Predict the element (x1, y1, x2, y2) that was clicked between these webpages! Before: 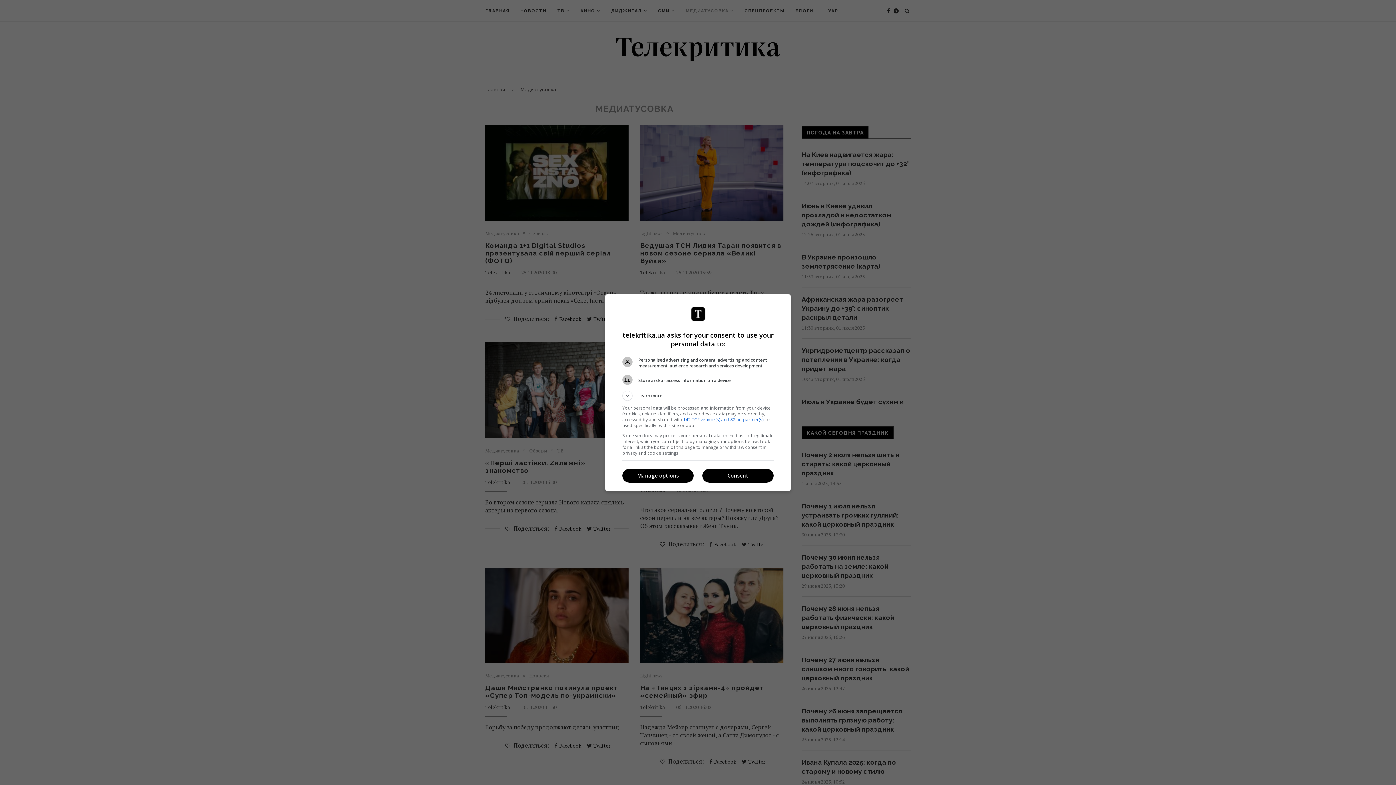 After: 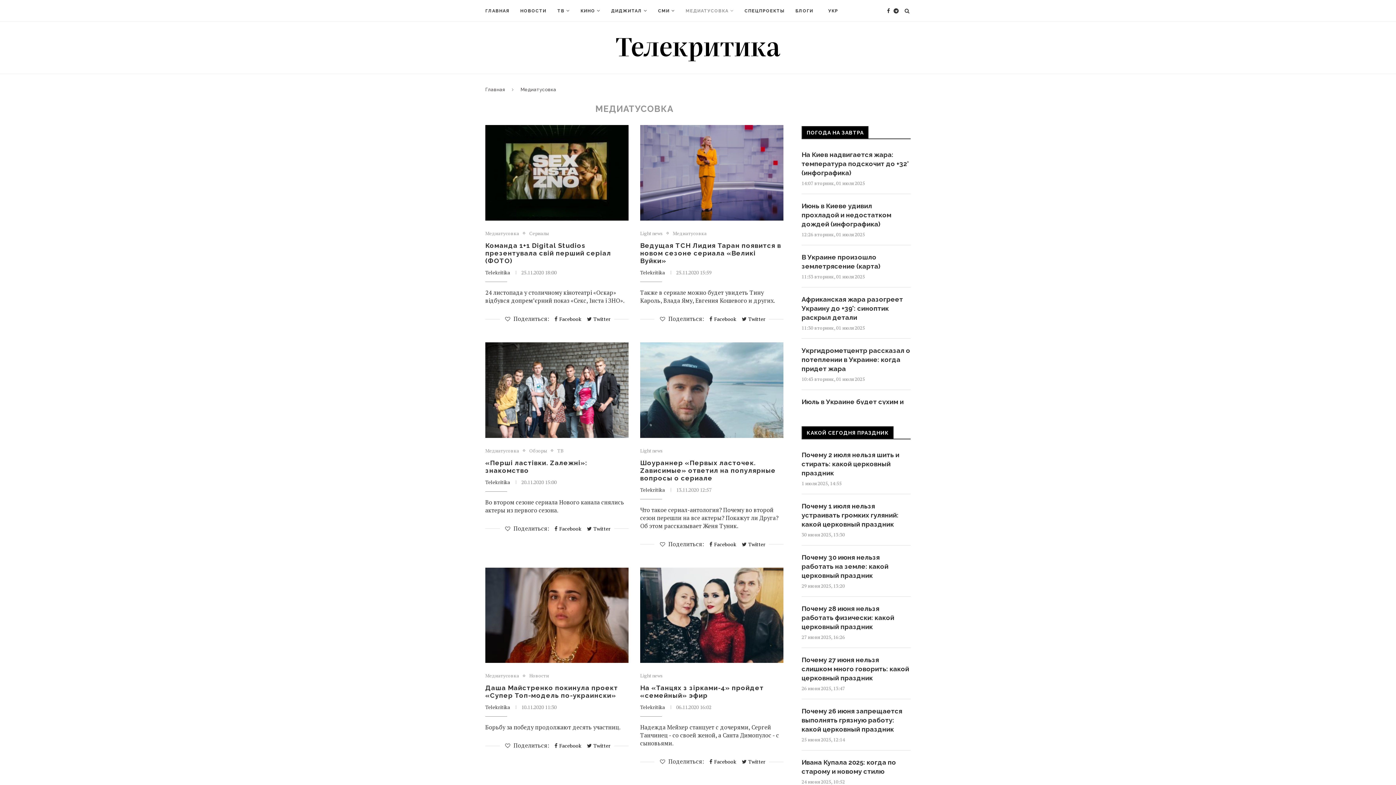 Action: label: Consent bbox: (702, 469, 773, 482)